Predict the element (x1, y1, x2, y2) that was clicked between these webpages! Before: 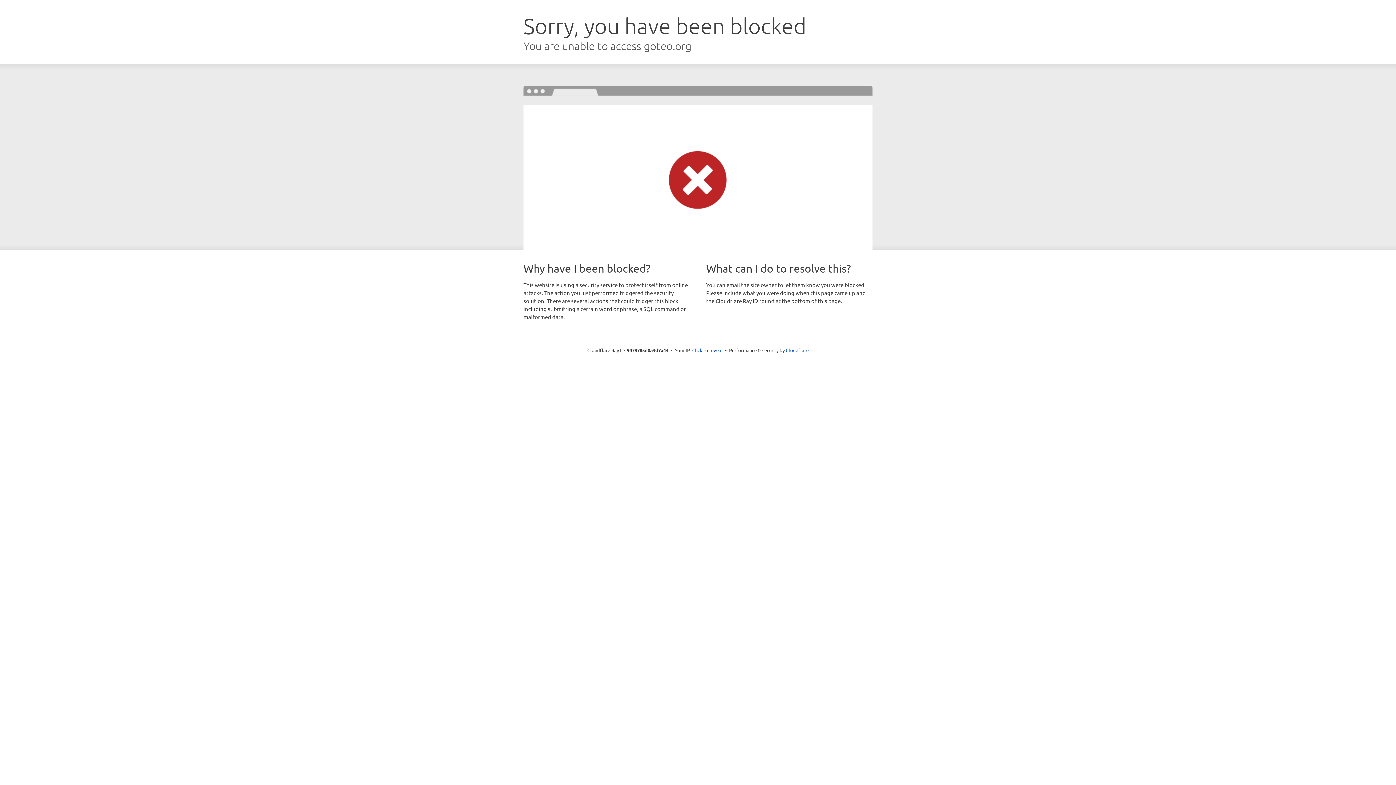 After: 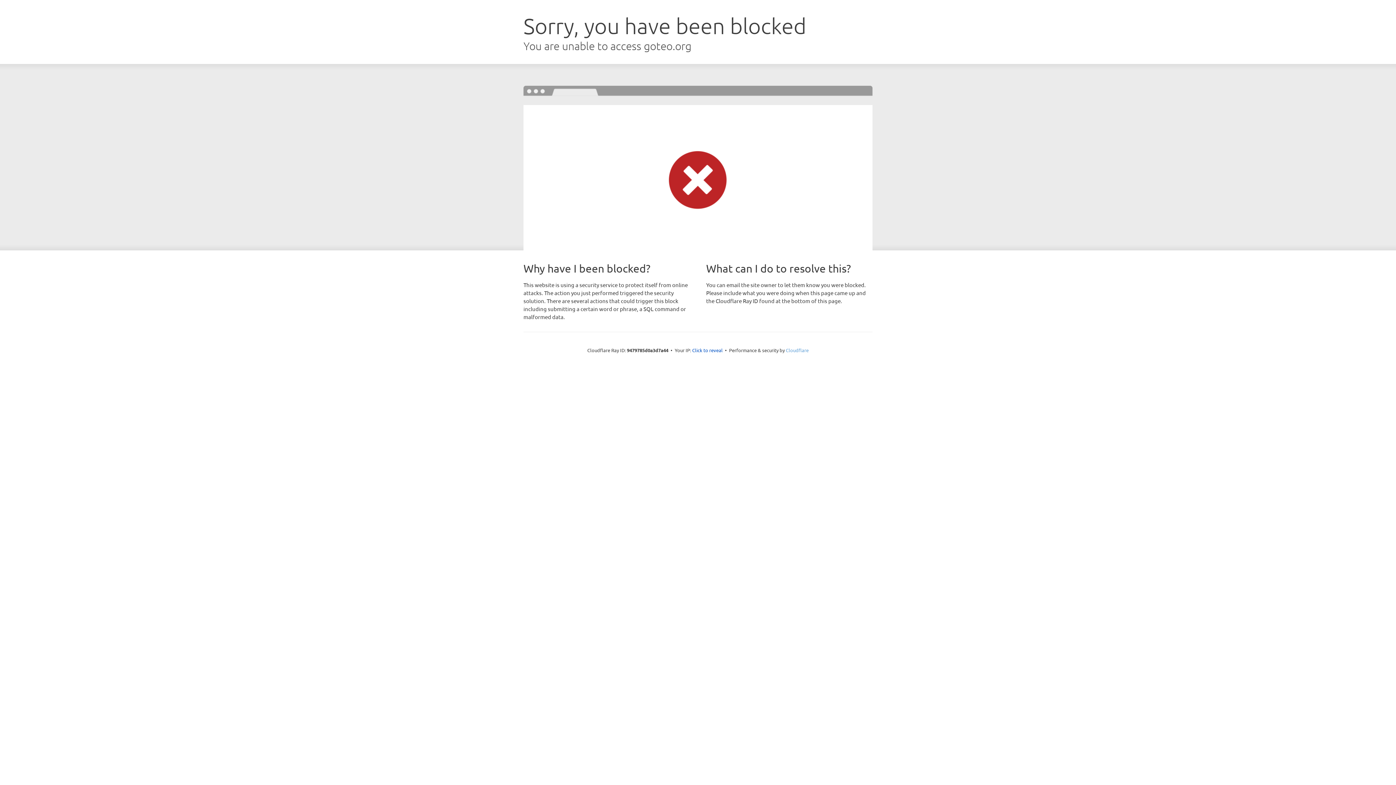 Action: bbox: (786, 347, 808, 353) label: Cloudflare